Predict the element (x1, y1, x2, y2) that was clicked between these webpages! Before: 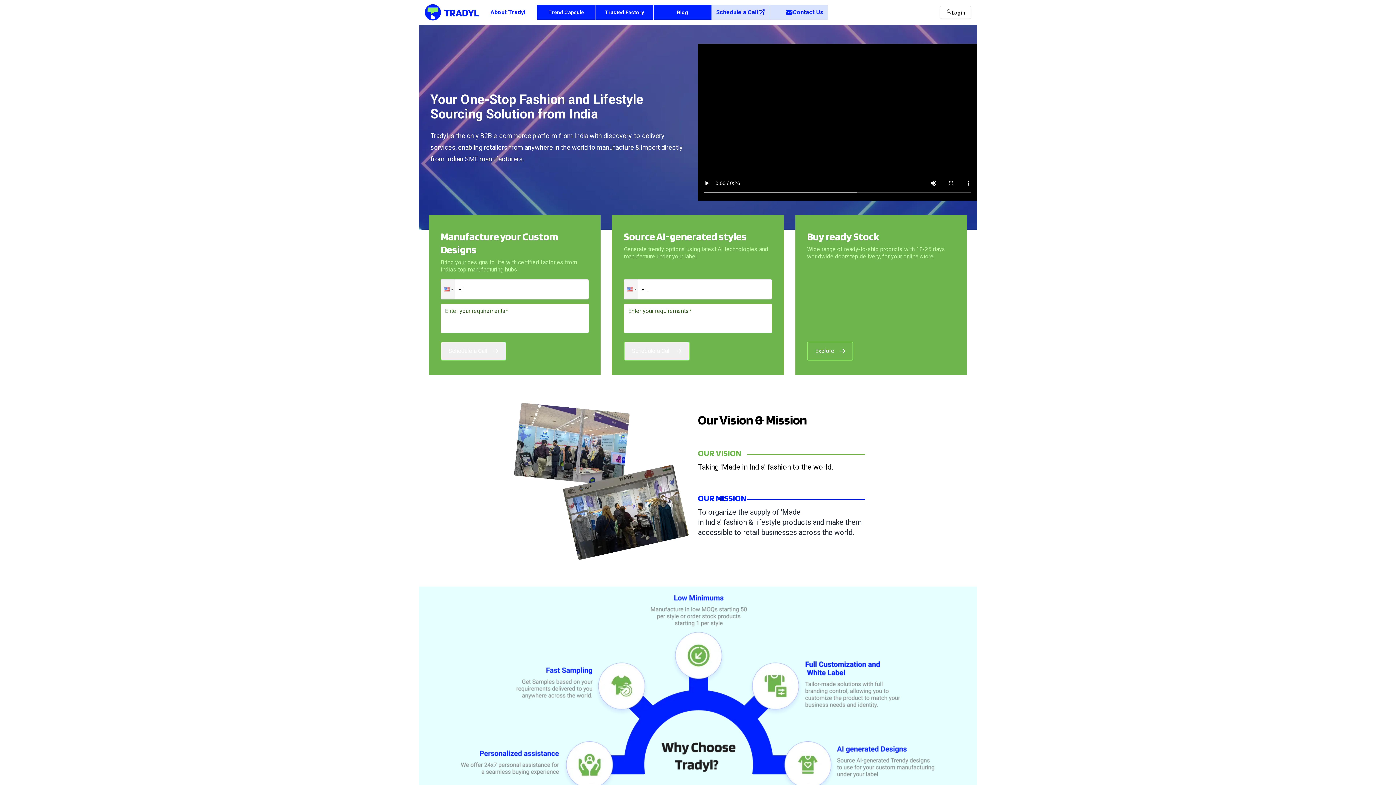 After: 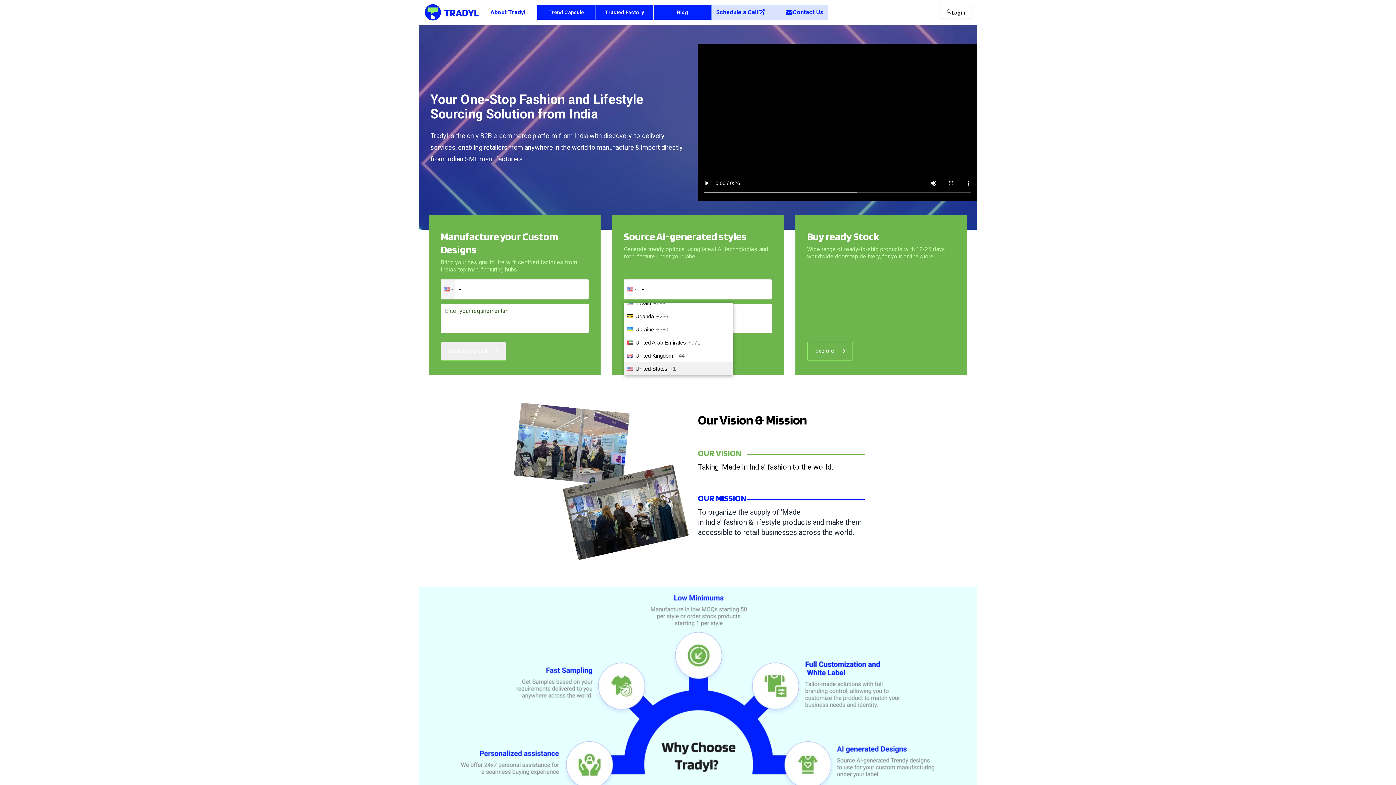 Action: bbox: (624, 279, 638, 299)